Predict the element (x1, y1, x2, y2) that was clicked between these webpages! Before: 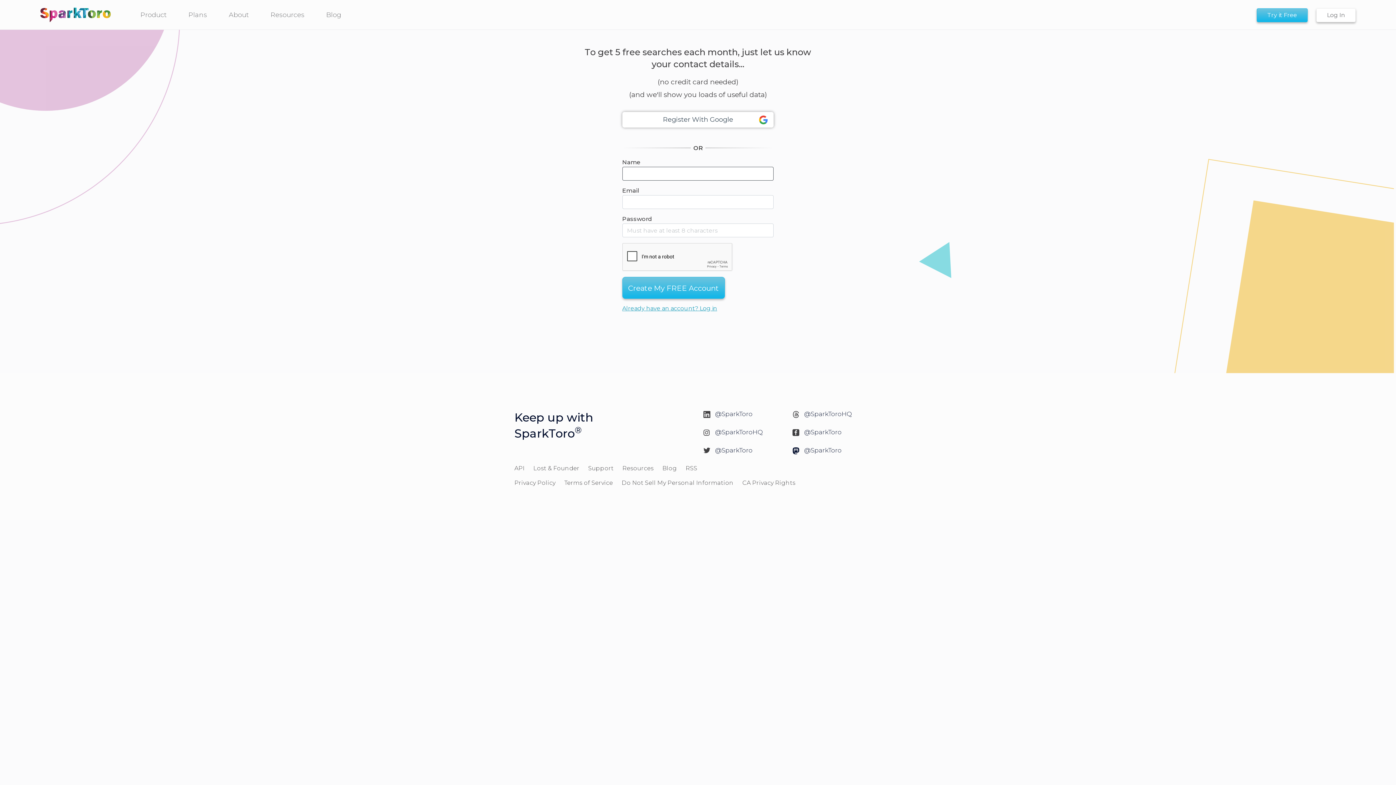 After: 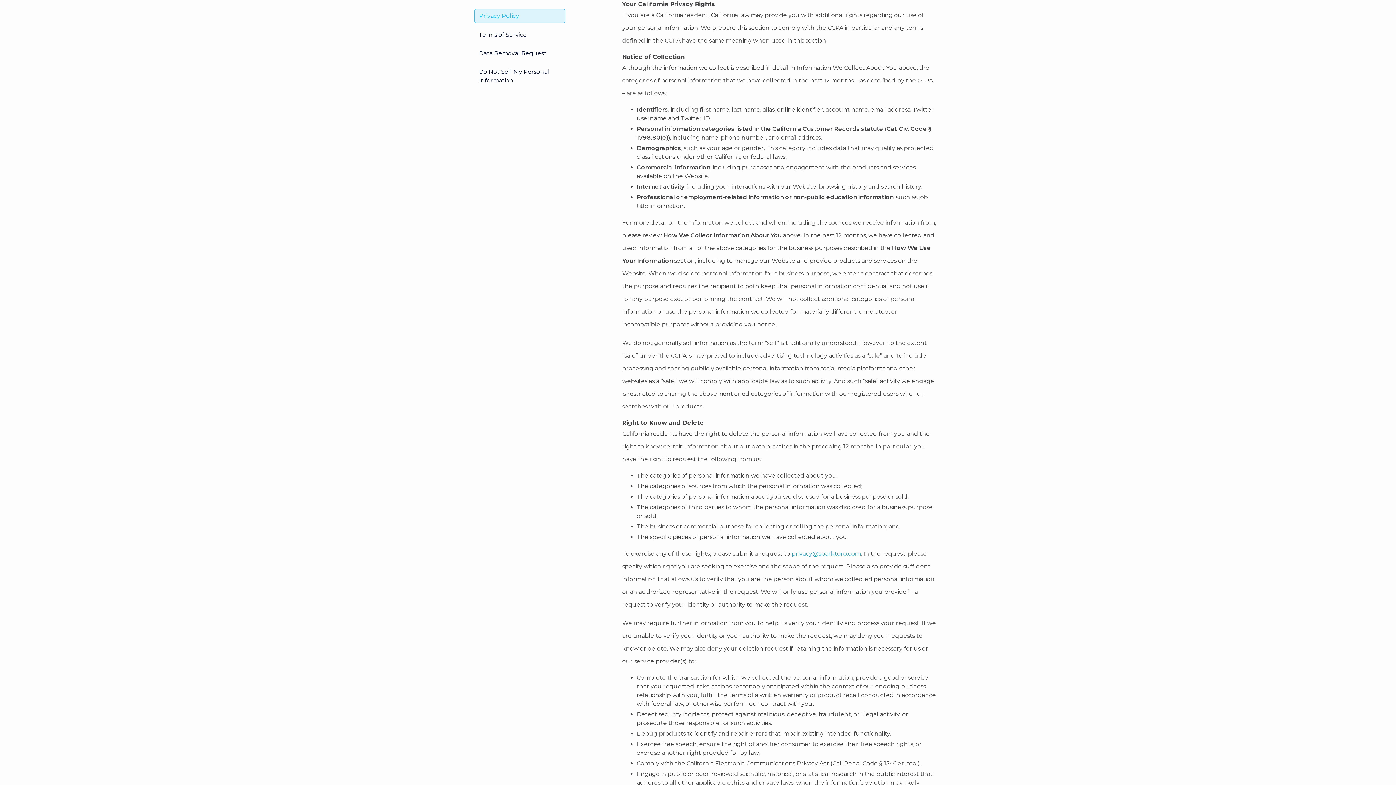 Action: label: CA Privacy Rights bbox: (742, 479, 795, 486)